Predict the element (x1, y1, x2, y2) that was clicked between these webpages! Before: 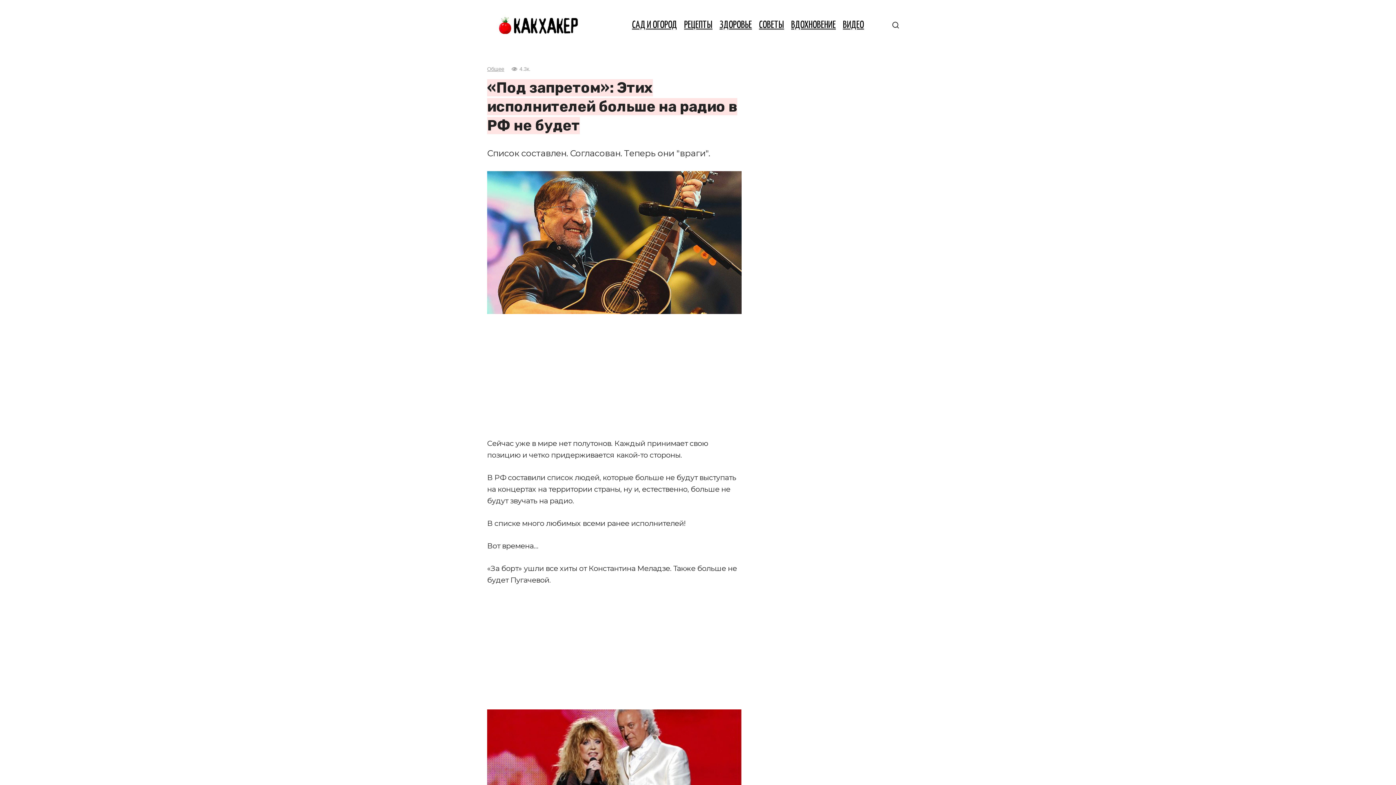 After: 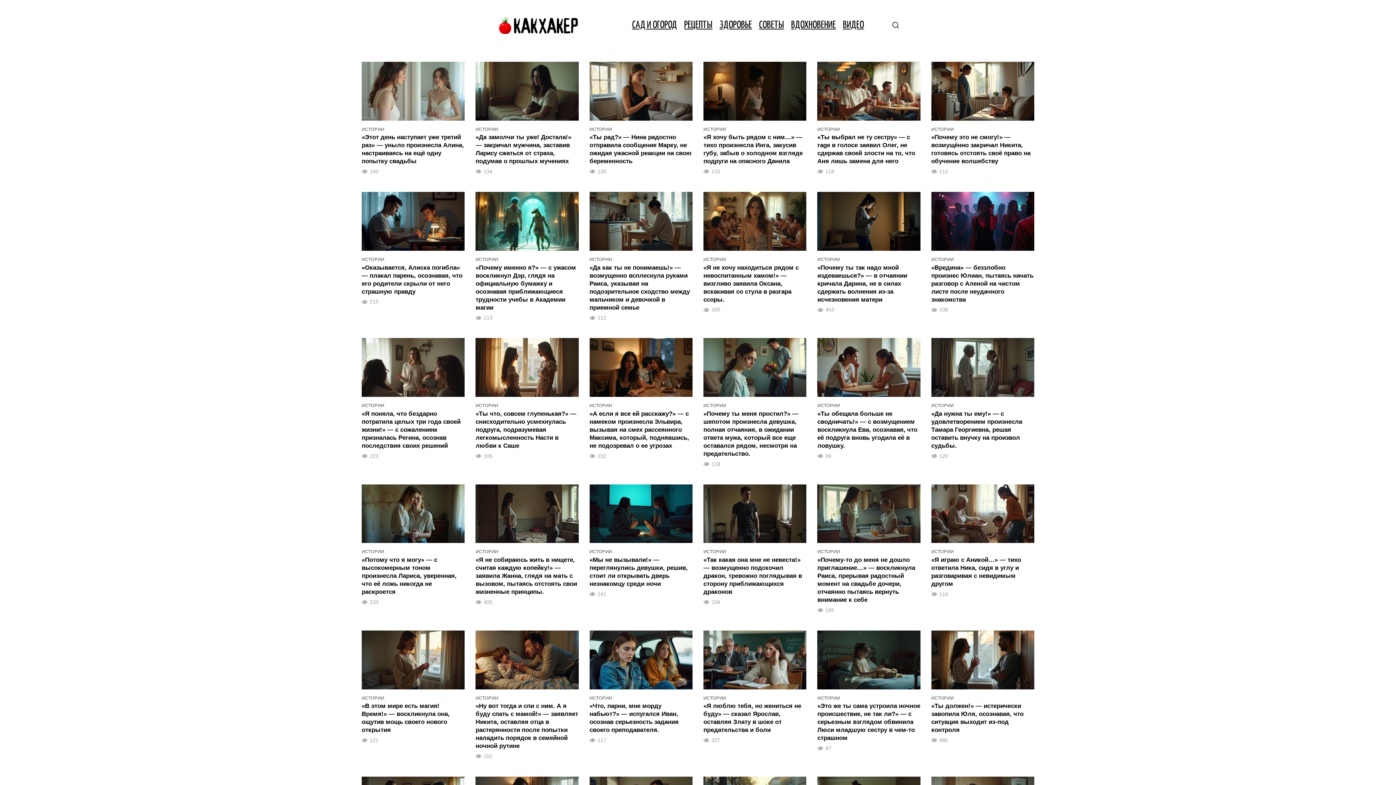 Action: bbox: (496, 20, 580, 28)